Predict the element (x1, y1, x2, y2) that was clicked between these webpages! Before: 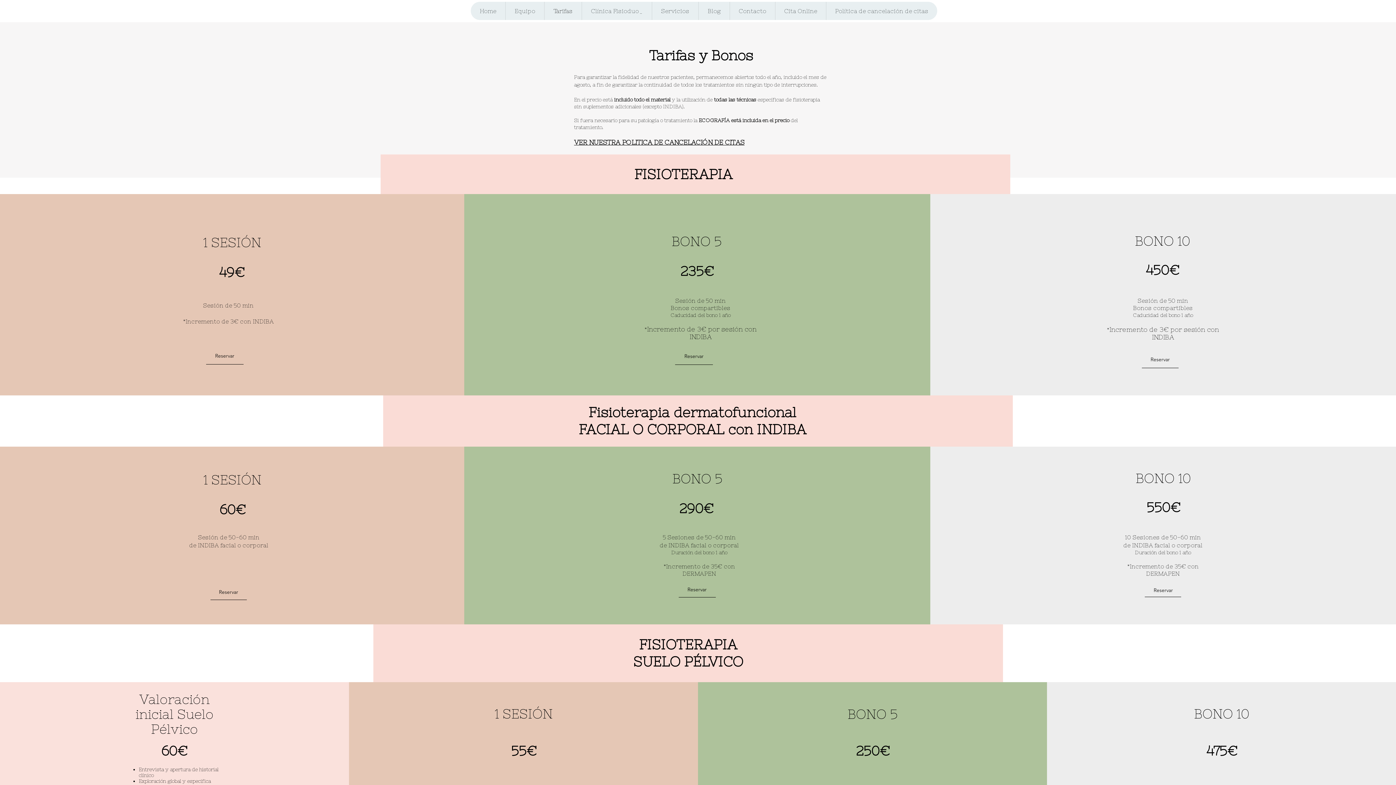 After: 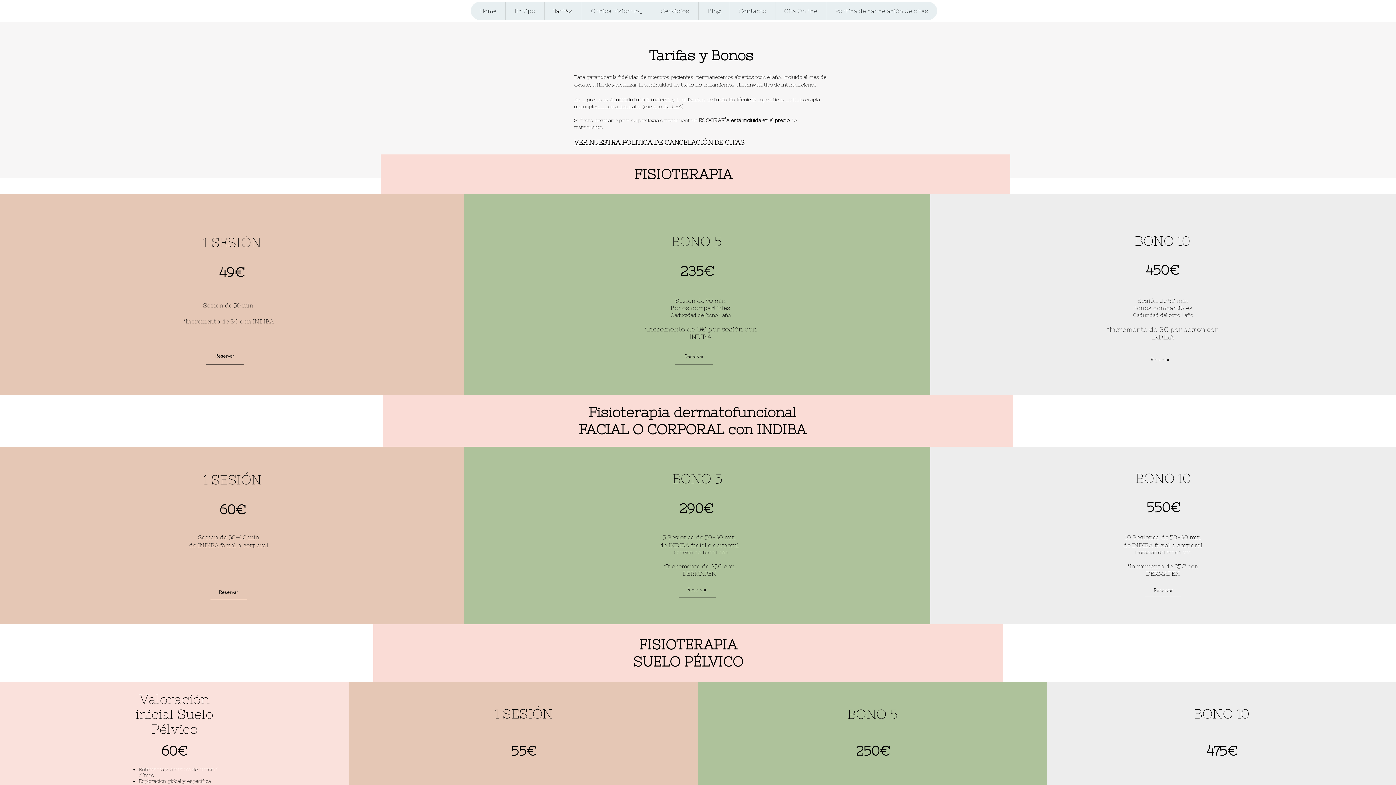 Action: bbox: (729, 1, 775, 20) label: Contacto